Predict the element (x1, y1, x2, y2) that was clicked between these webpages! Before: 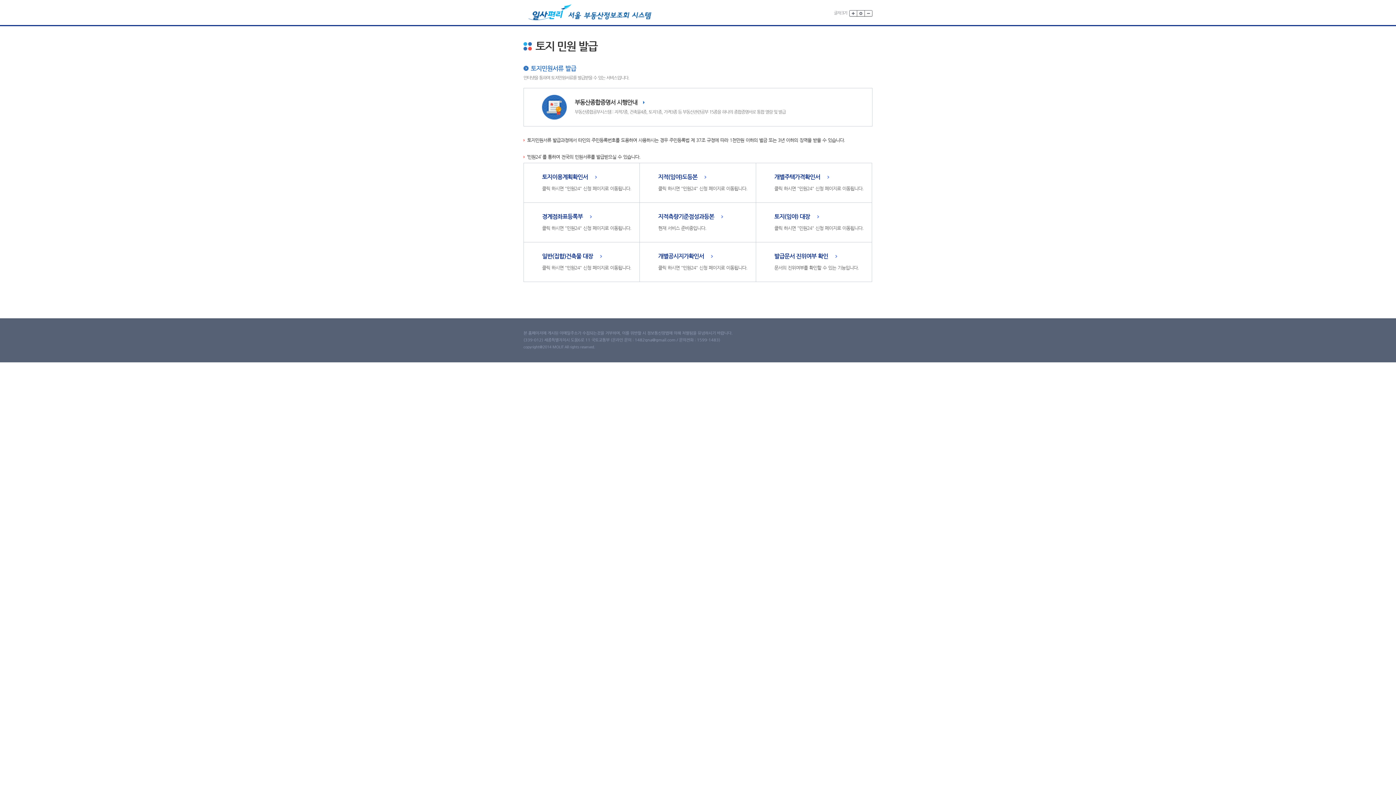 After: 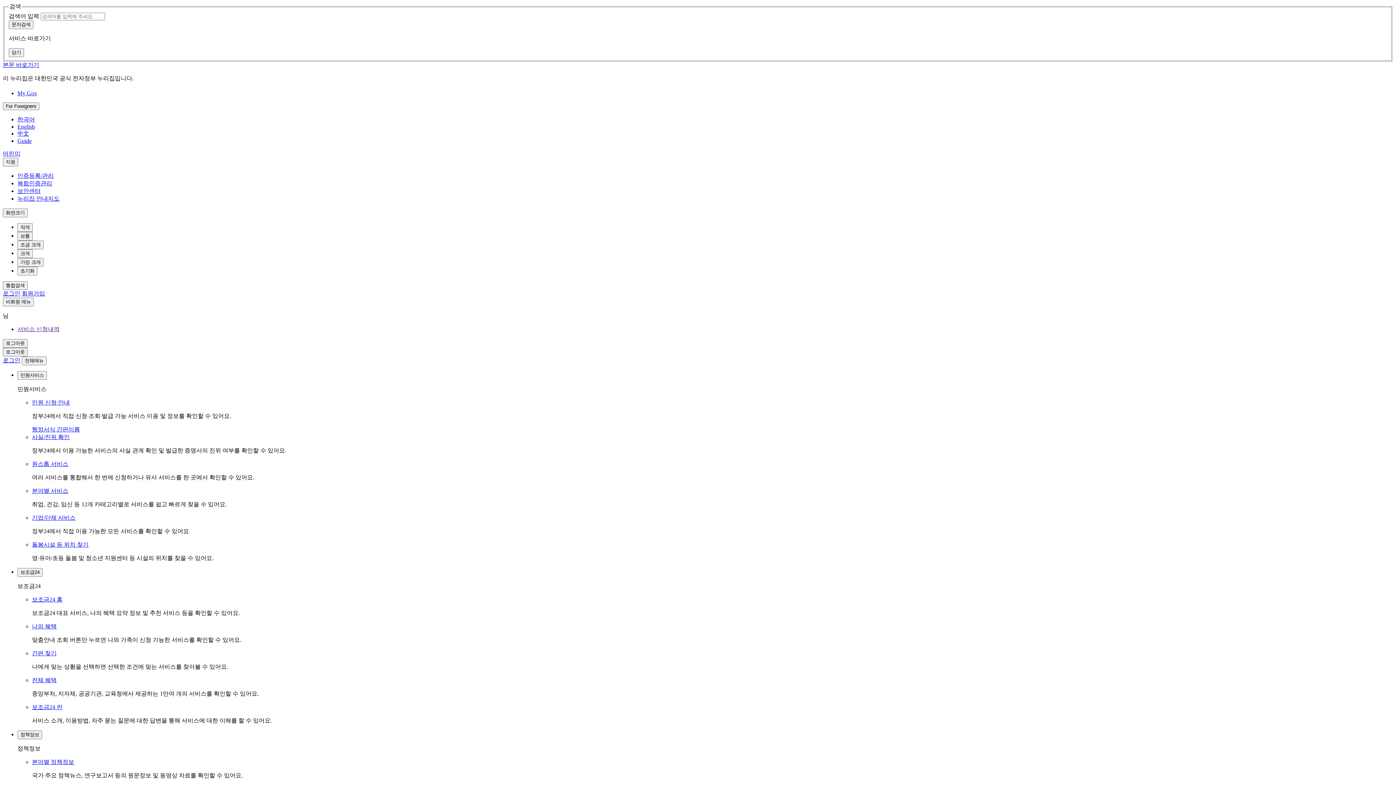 Action: bbox: (542, 213, 592, 219) label: 경계점좌표등록부